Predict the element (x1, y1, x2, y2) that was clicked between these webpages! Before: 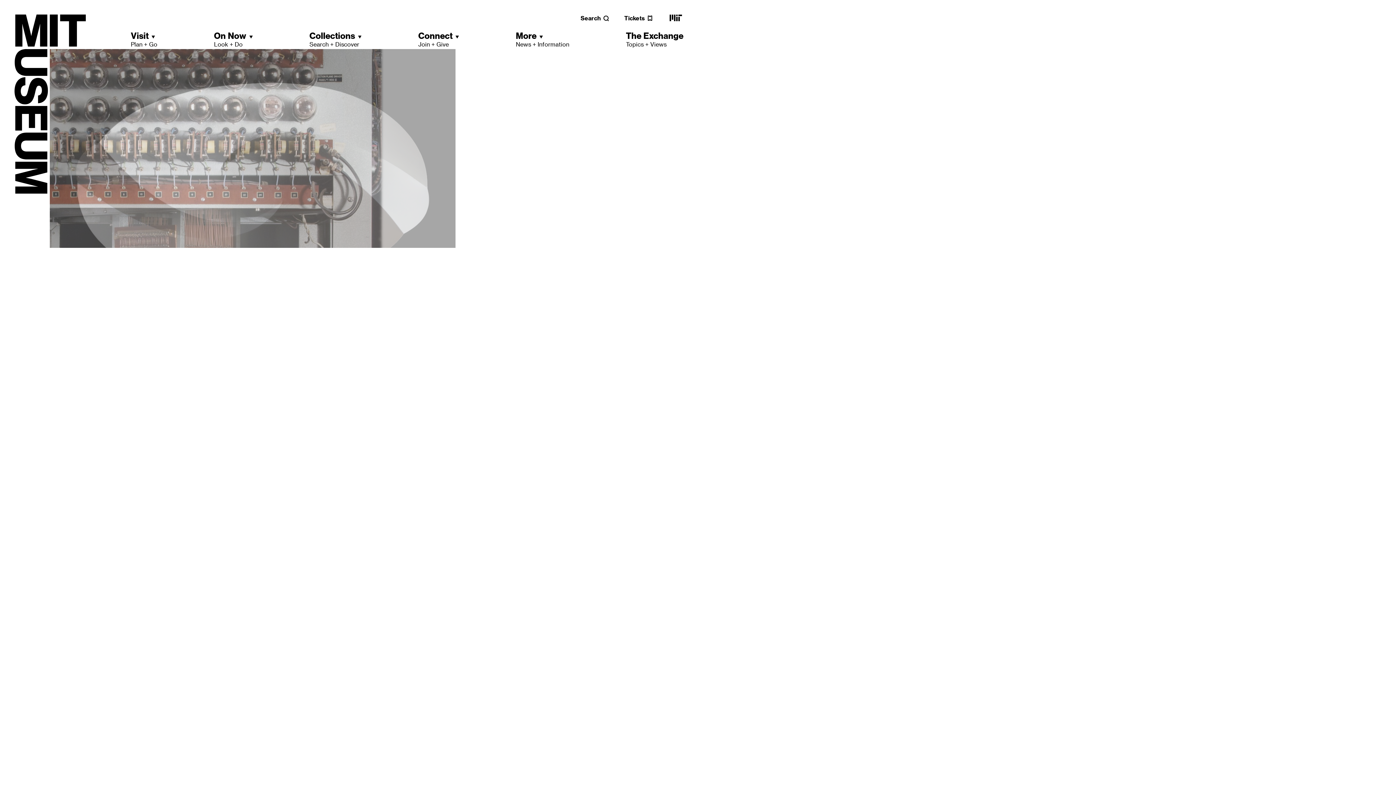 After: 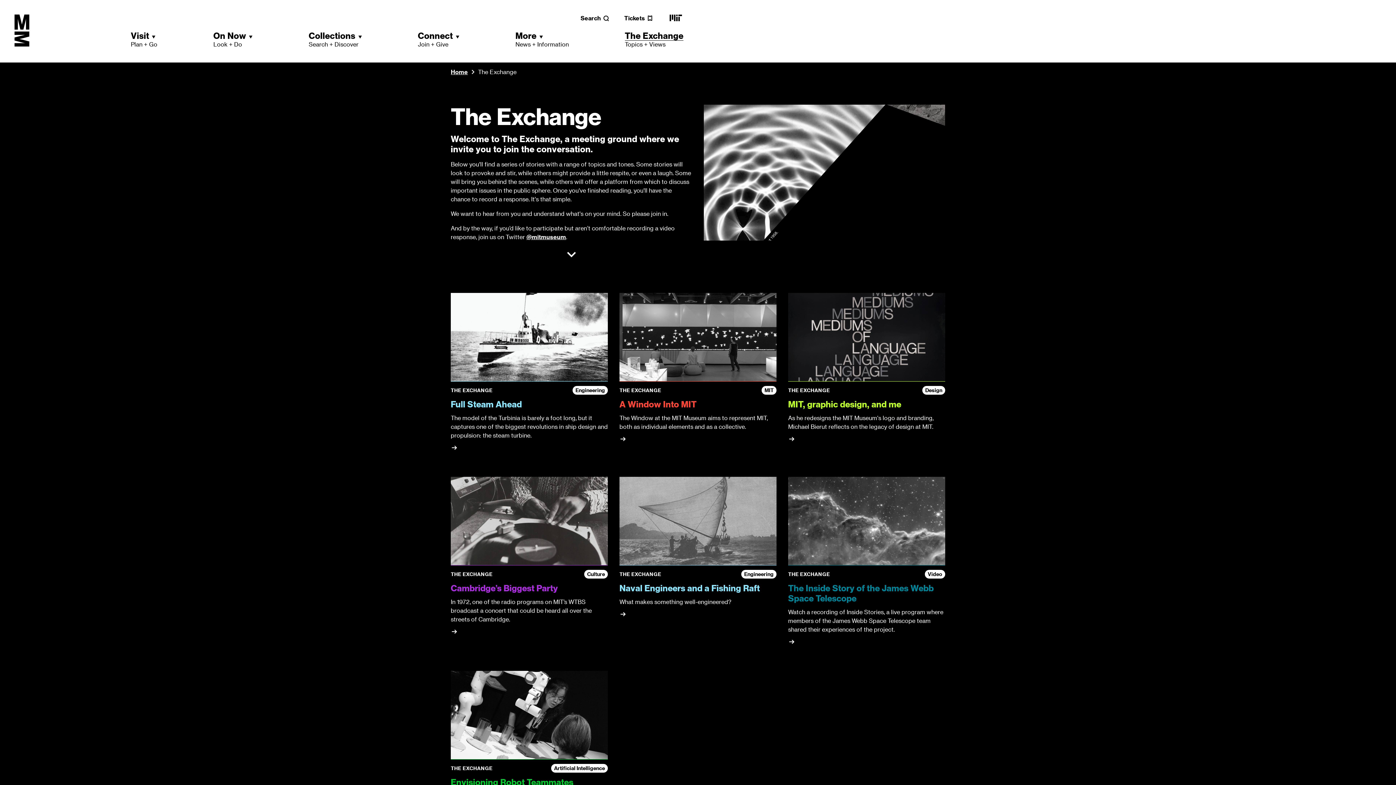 Action: label: The Exchange
Topics + Views bbox: (626, 30, 683, 48)